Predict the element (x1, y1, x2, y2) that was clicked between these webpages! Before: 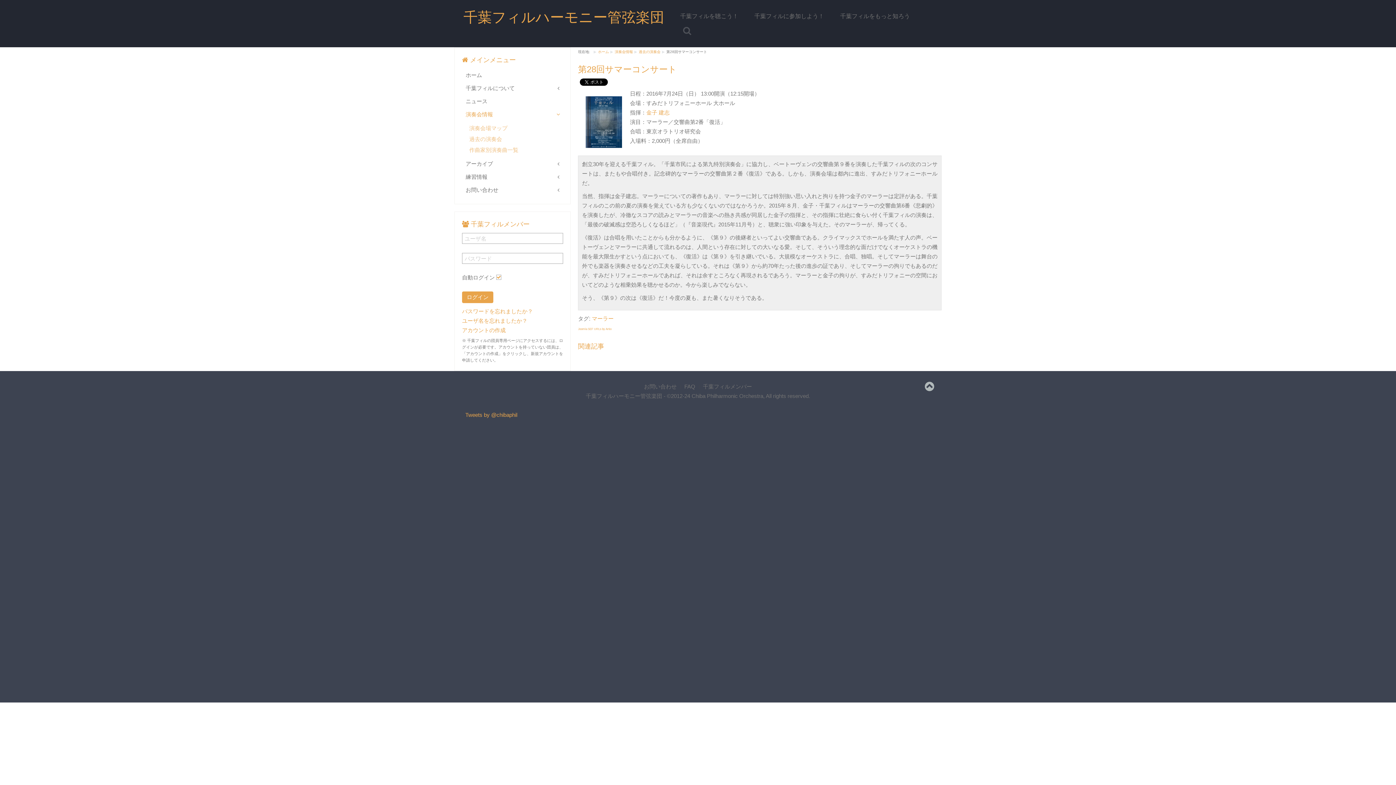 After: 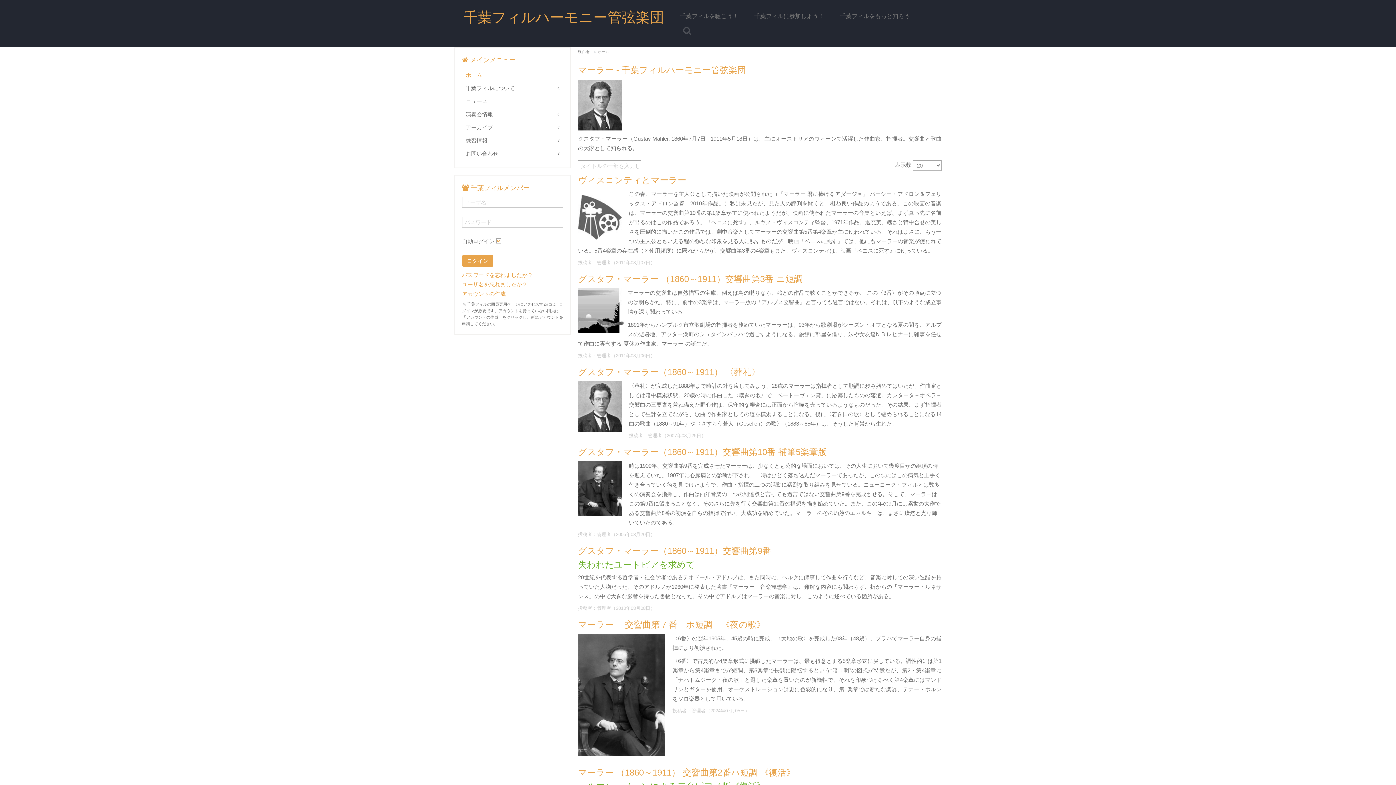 Action: bbox: (592, 315, 613, 321) label: マーラー